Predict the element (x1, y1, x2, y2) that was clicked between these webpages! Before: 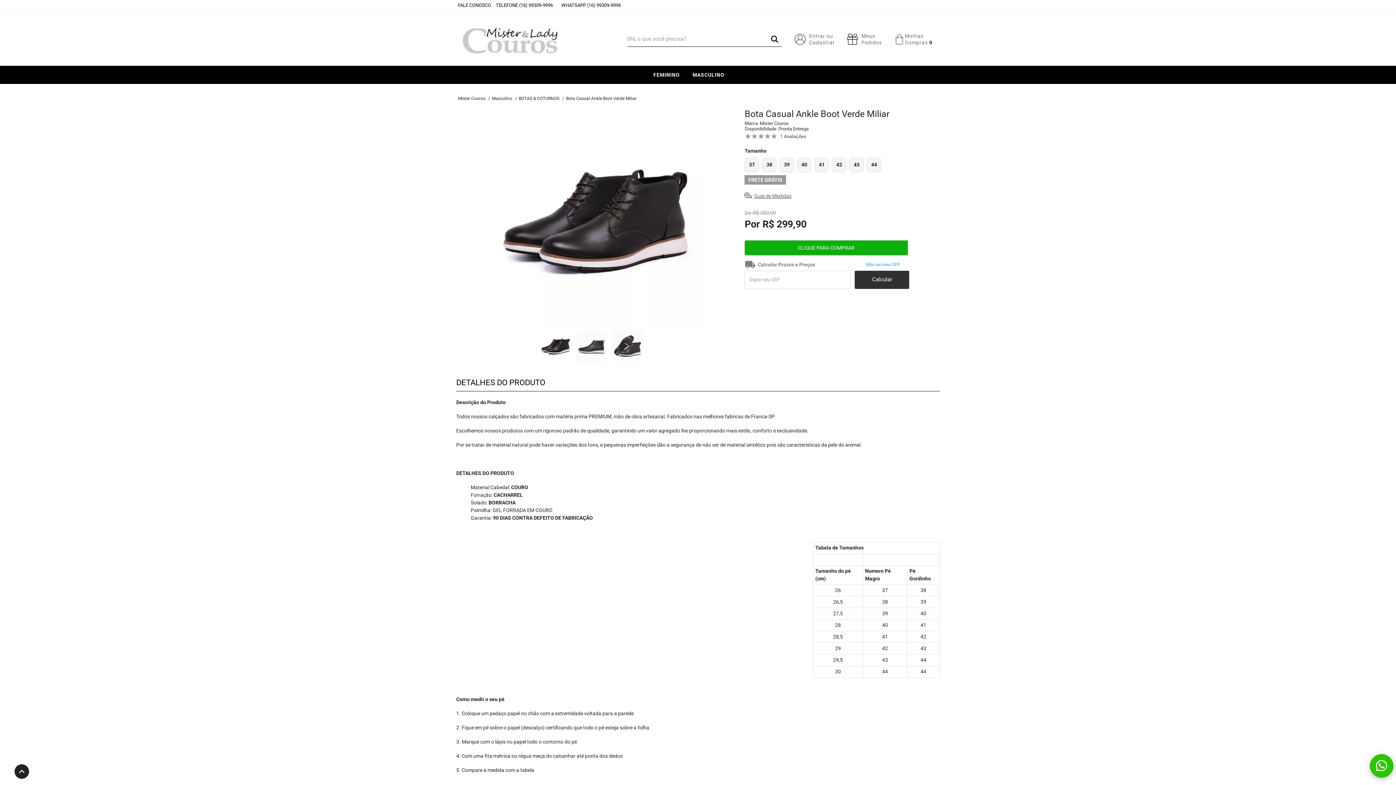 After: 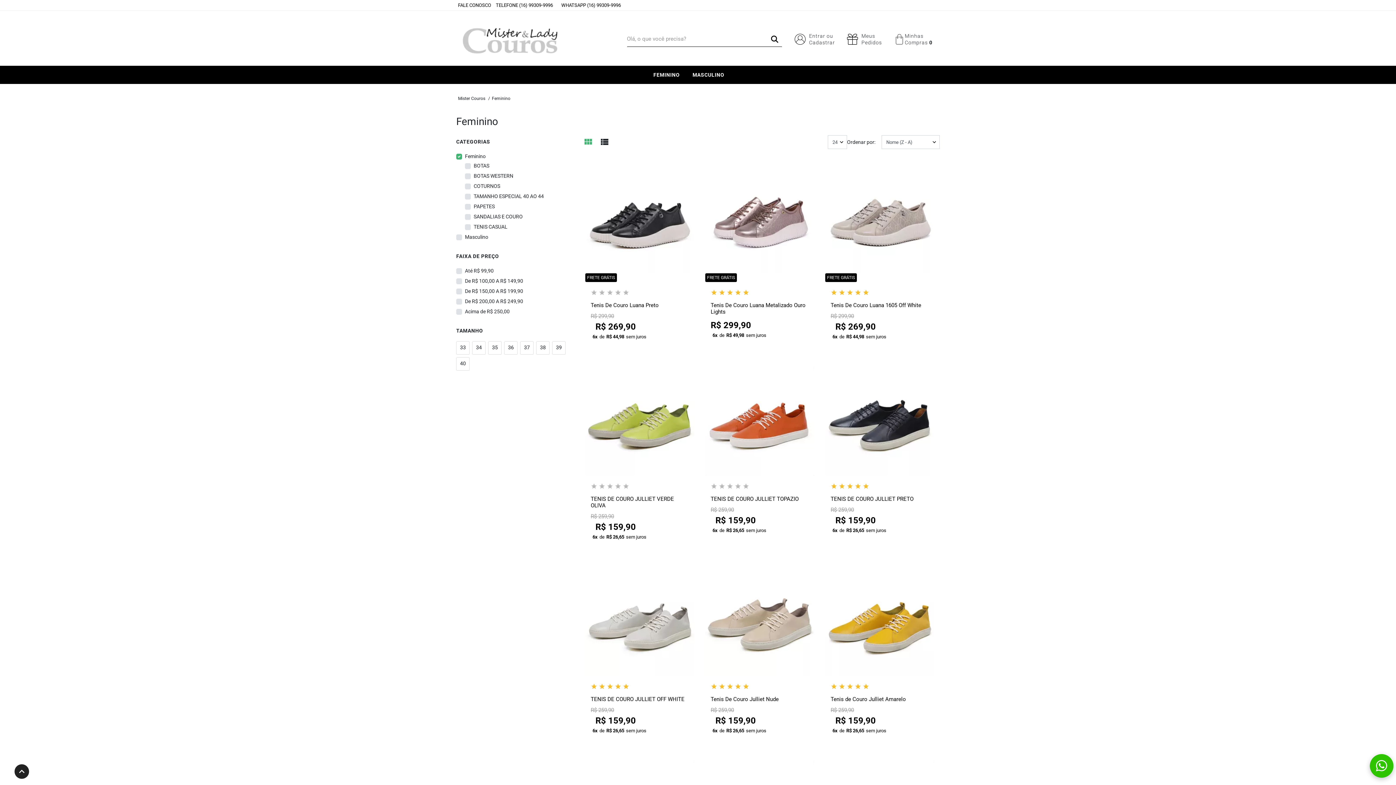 Action: bbox: (653, 70, 680, 79) label: FEMININO